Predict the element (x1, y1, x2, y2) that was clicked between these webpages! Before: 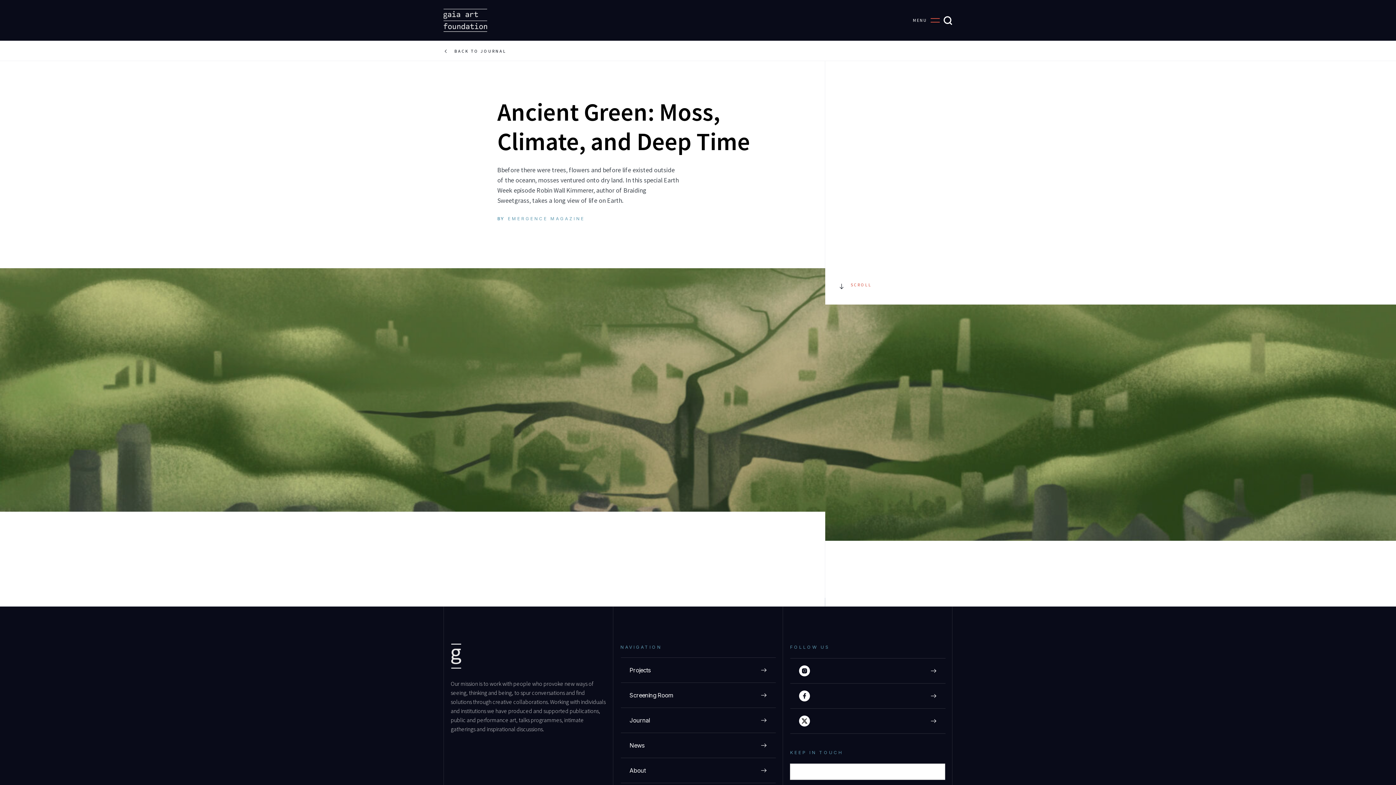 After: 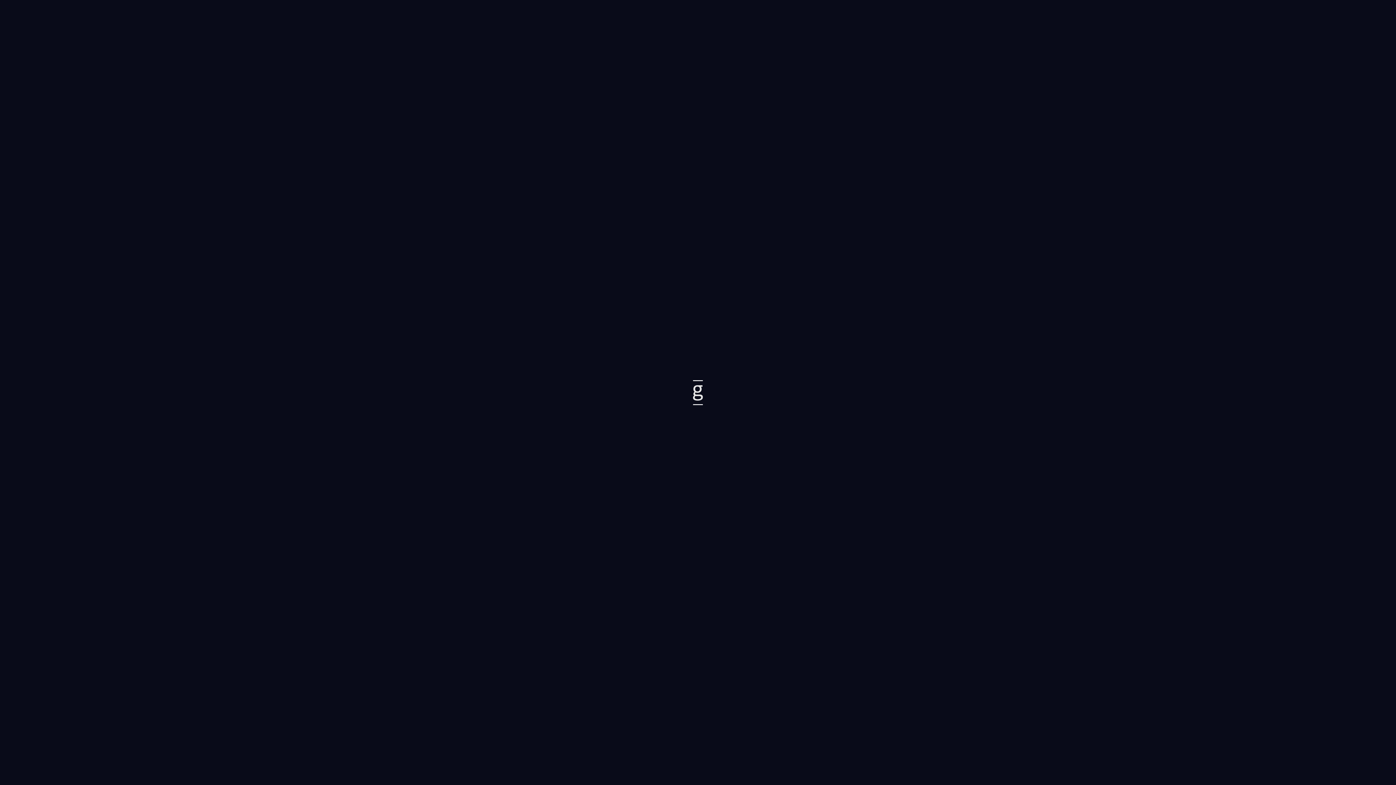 Action: bbox: (620, 708, 776, 733) label: Journal